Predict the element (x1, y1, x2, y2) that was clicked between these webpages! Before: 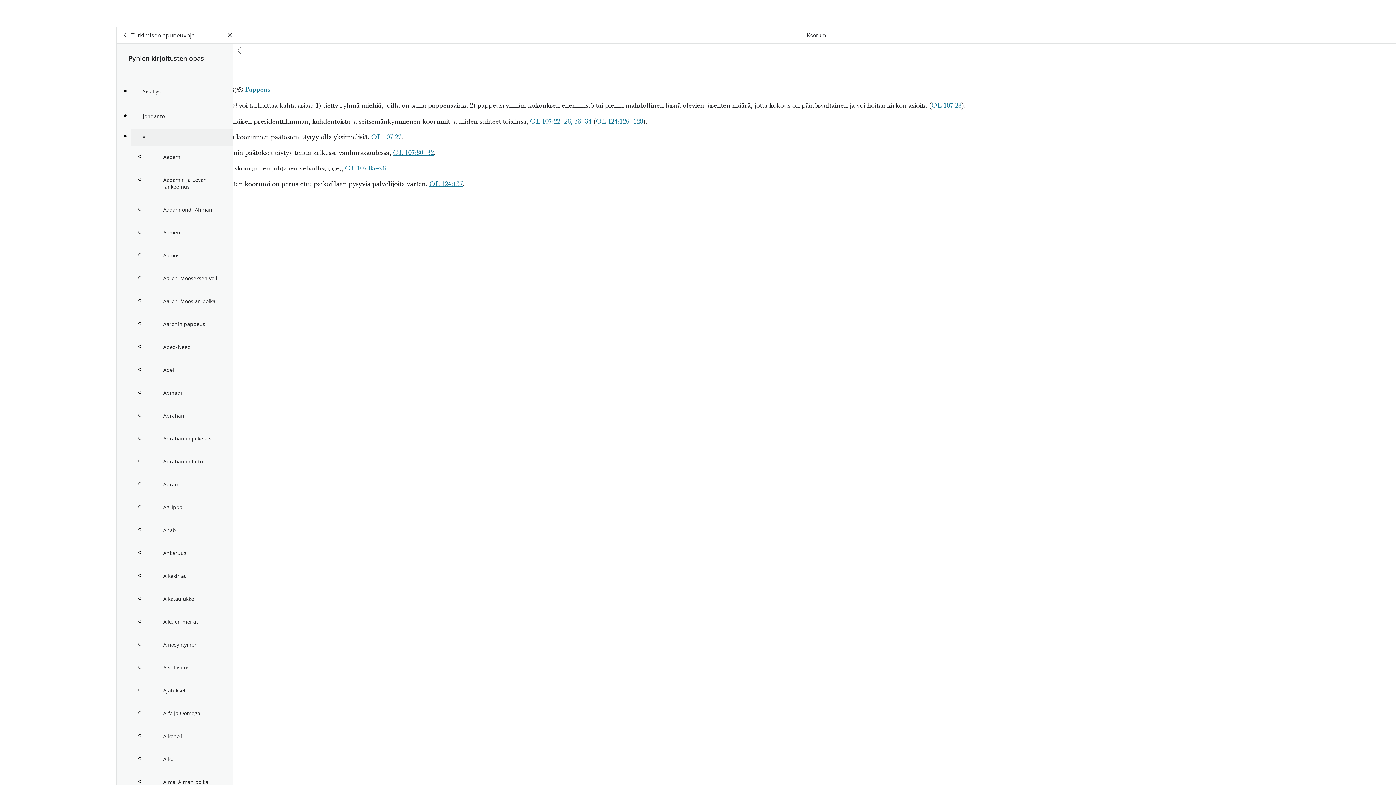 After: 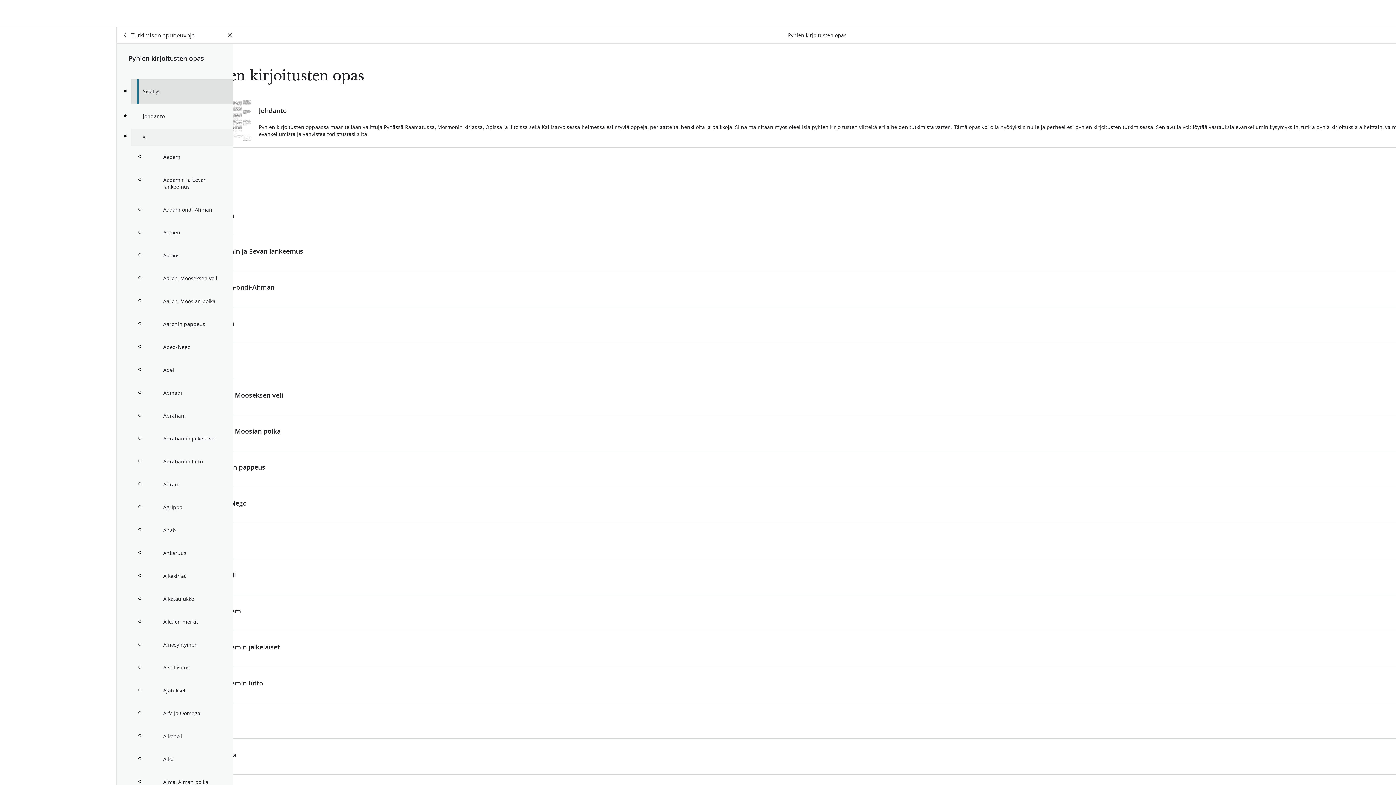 Action: bbox: (131, 79, 233, 104) label: Sisällys